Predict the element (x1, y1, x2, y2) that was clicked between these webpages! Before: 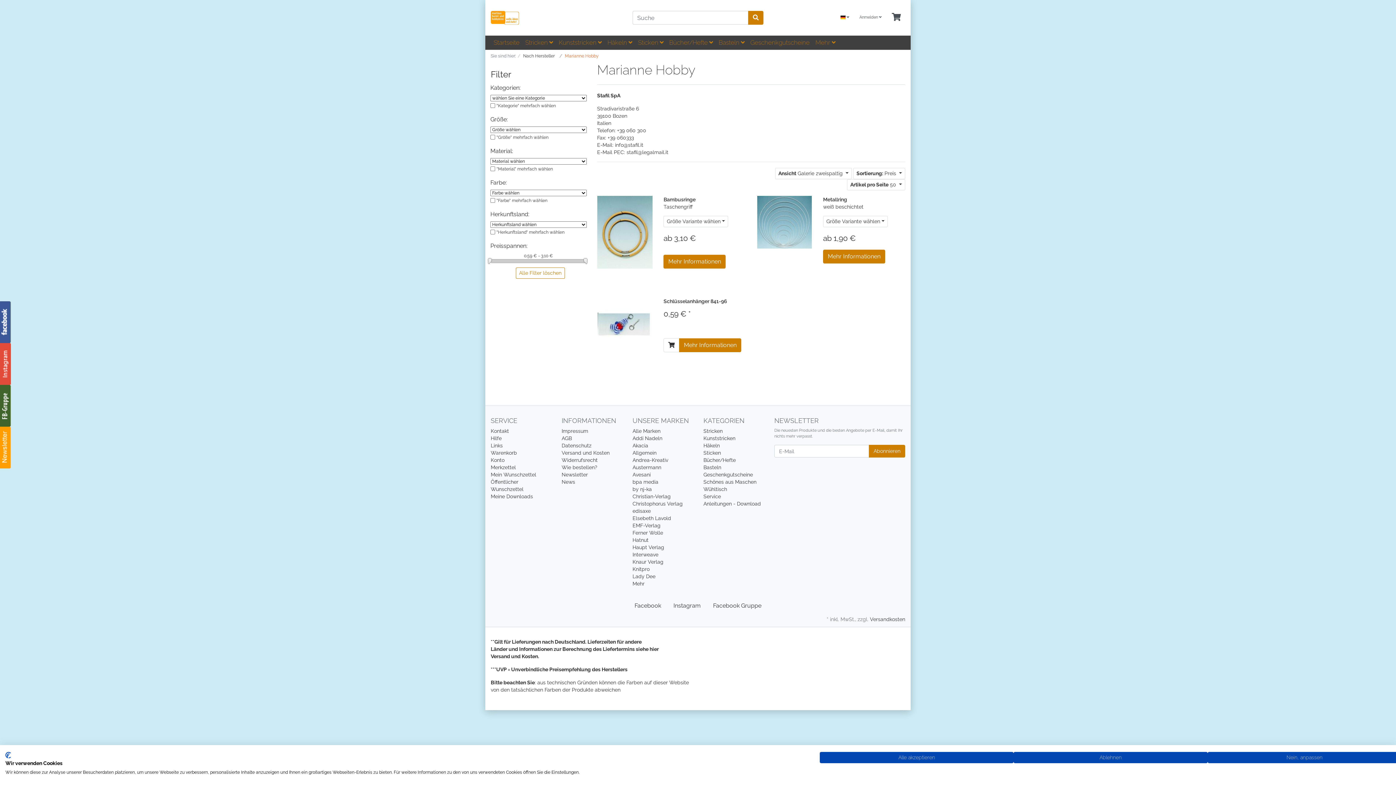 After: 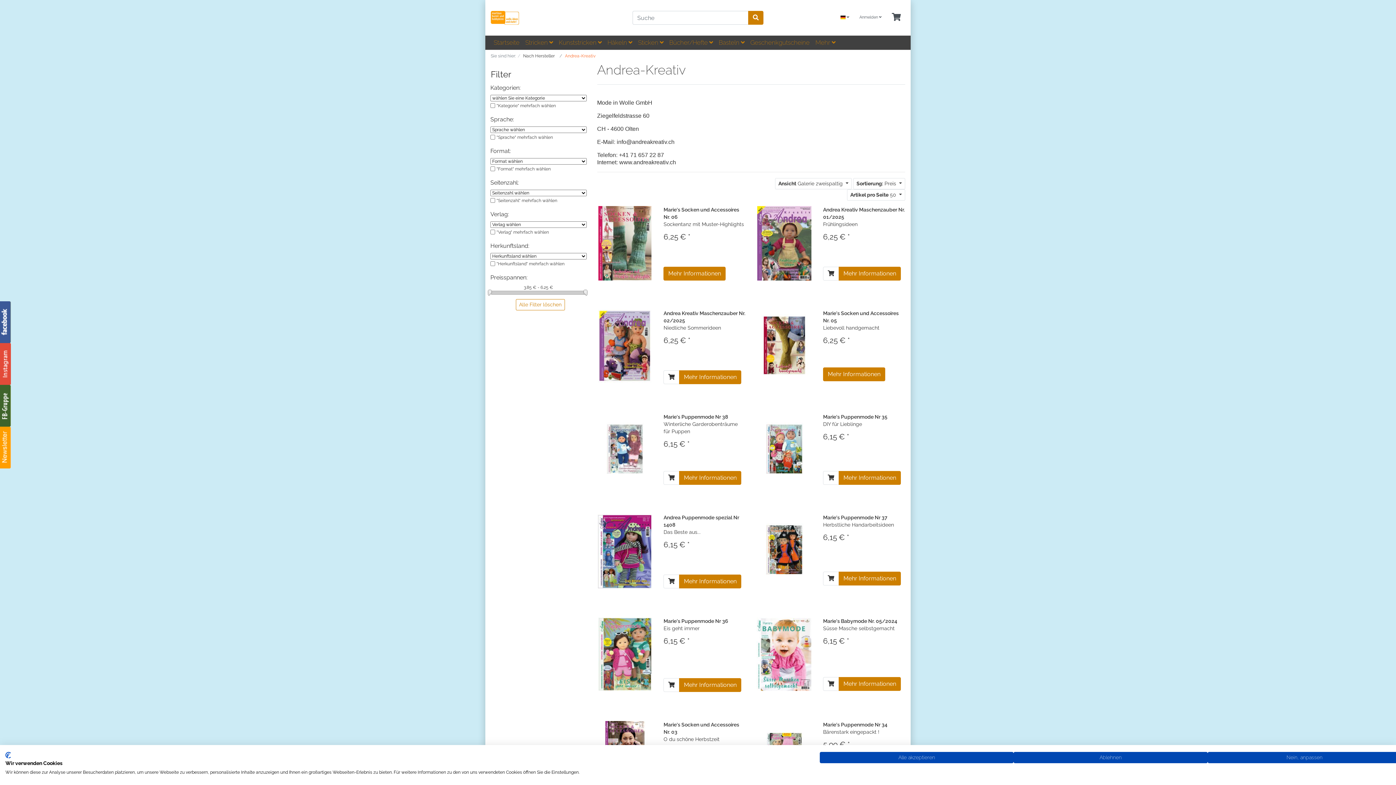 Action: bbox: (632, 457, 668, 463) label: Andrea-Kreativ